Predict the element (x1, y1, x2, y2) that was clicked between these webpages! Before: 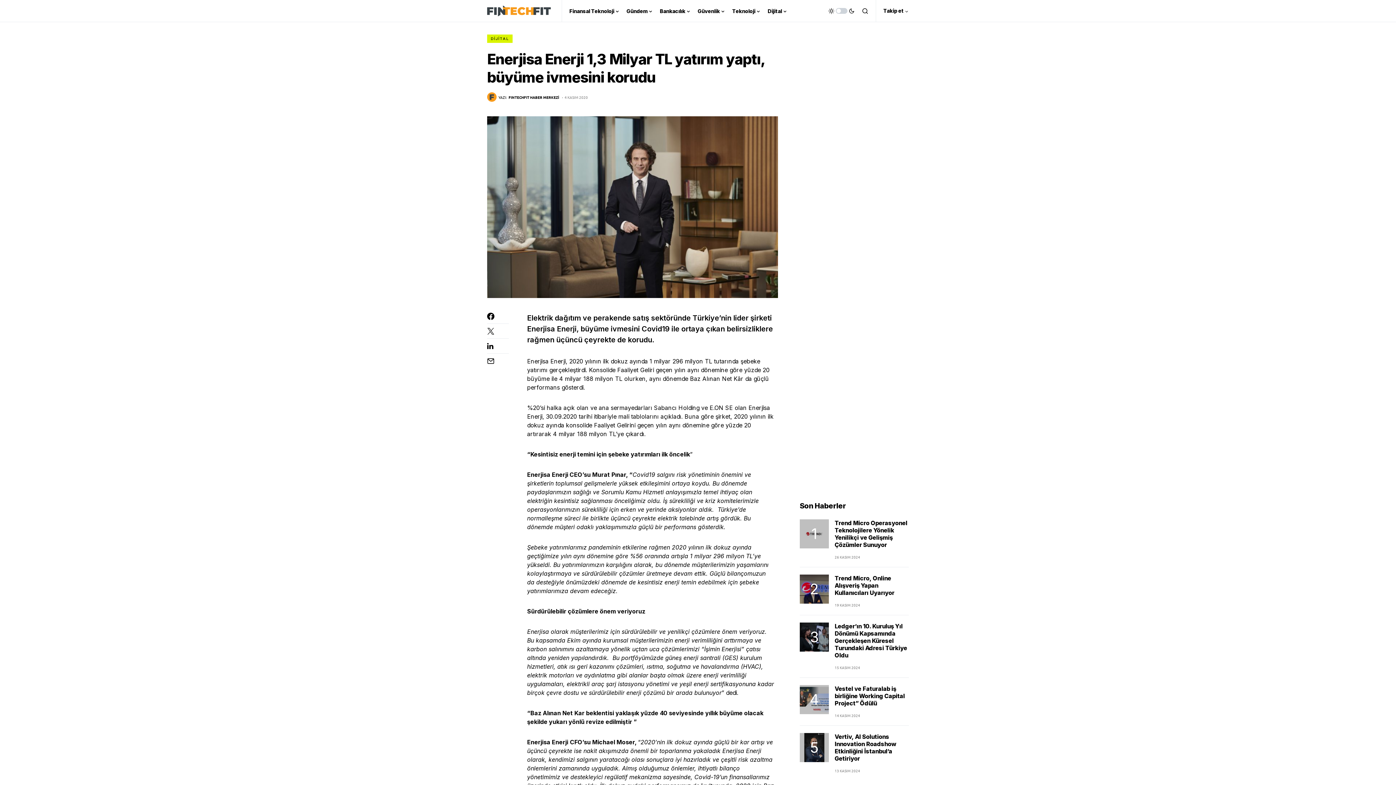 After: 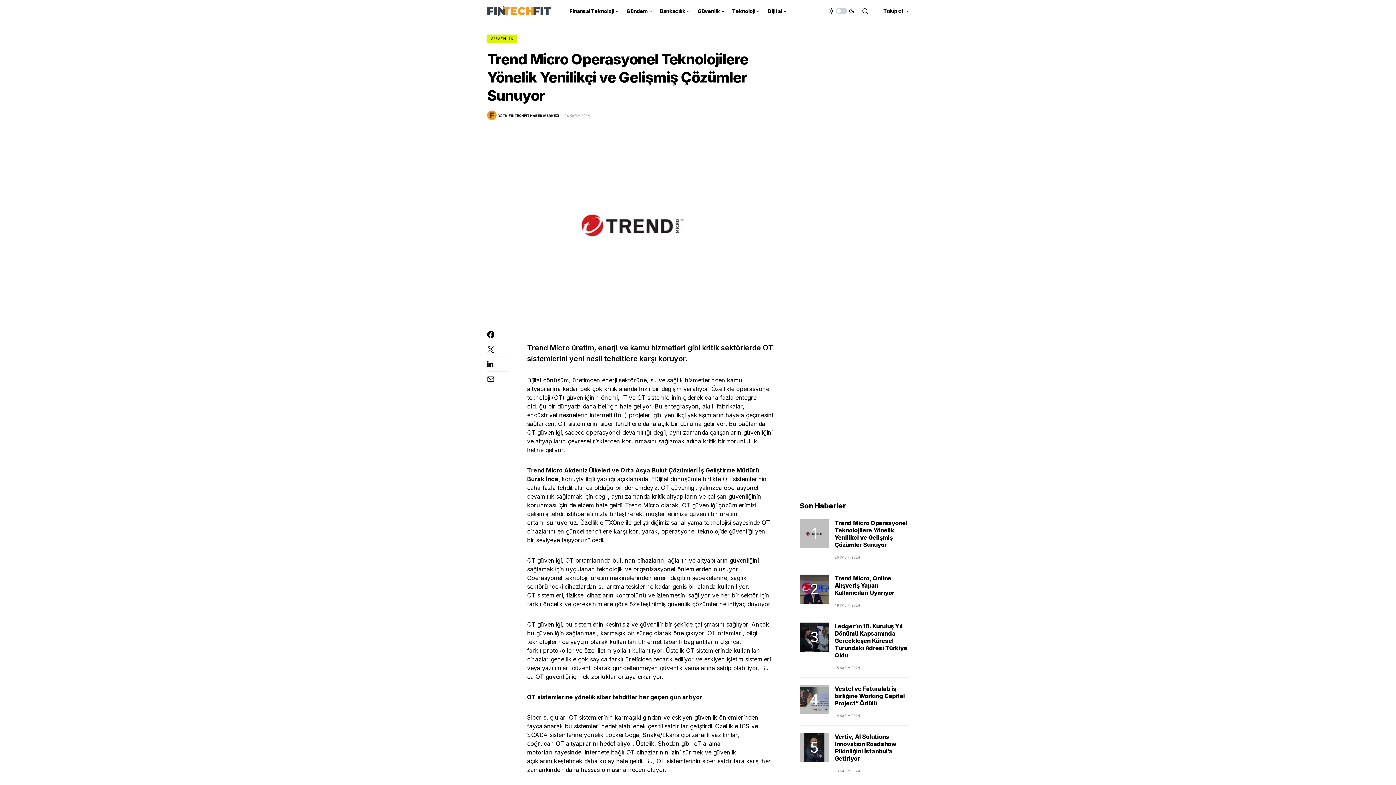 Action: bbox: (834, 519, 907, 548) label: Trend Micro Operasyonel Teknolojilere Yönelik Yenilikçi ve Gelişmiş Çözümler Sunuyor